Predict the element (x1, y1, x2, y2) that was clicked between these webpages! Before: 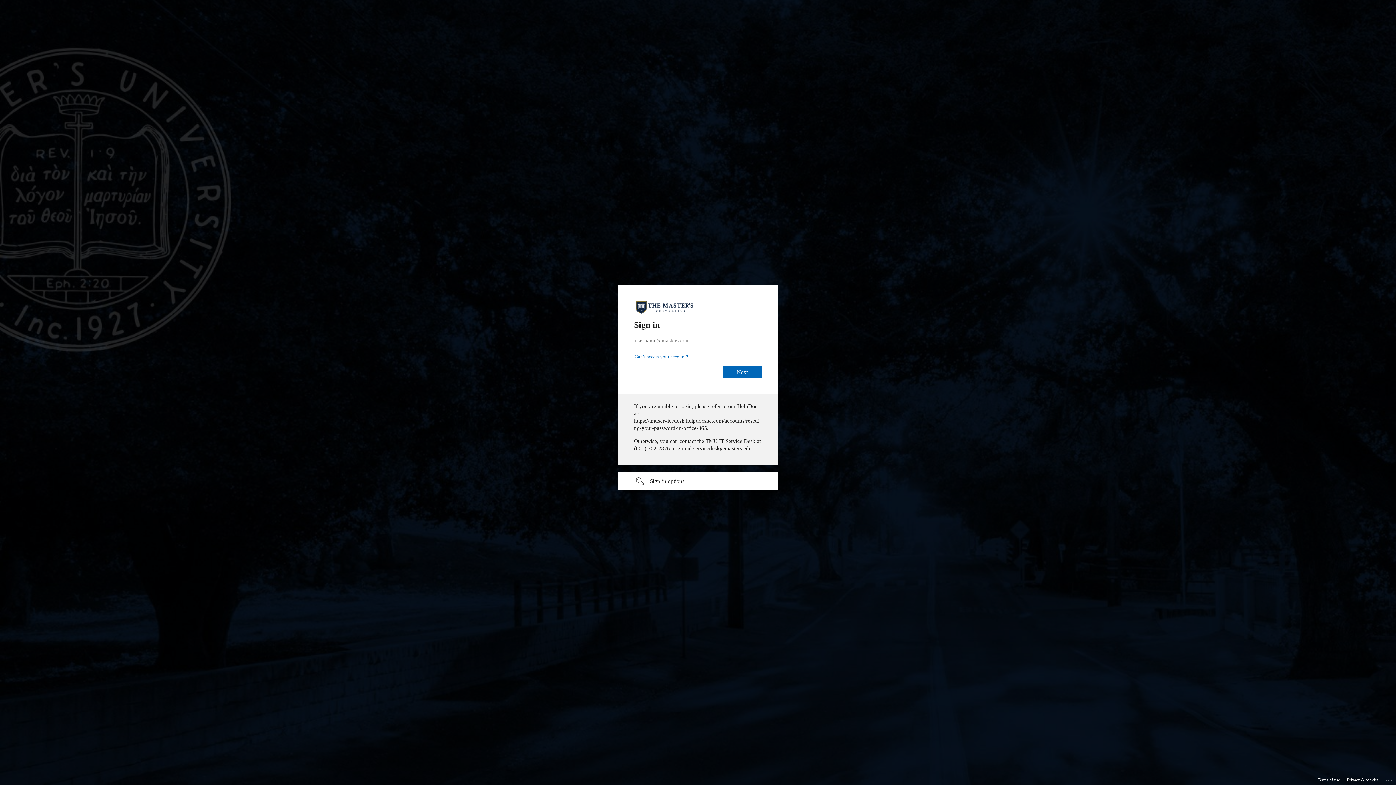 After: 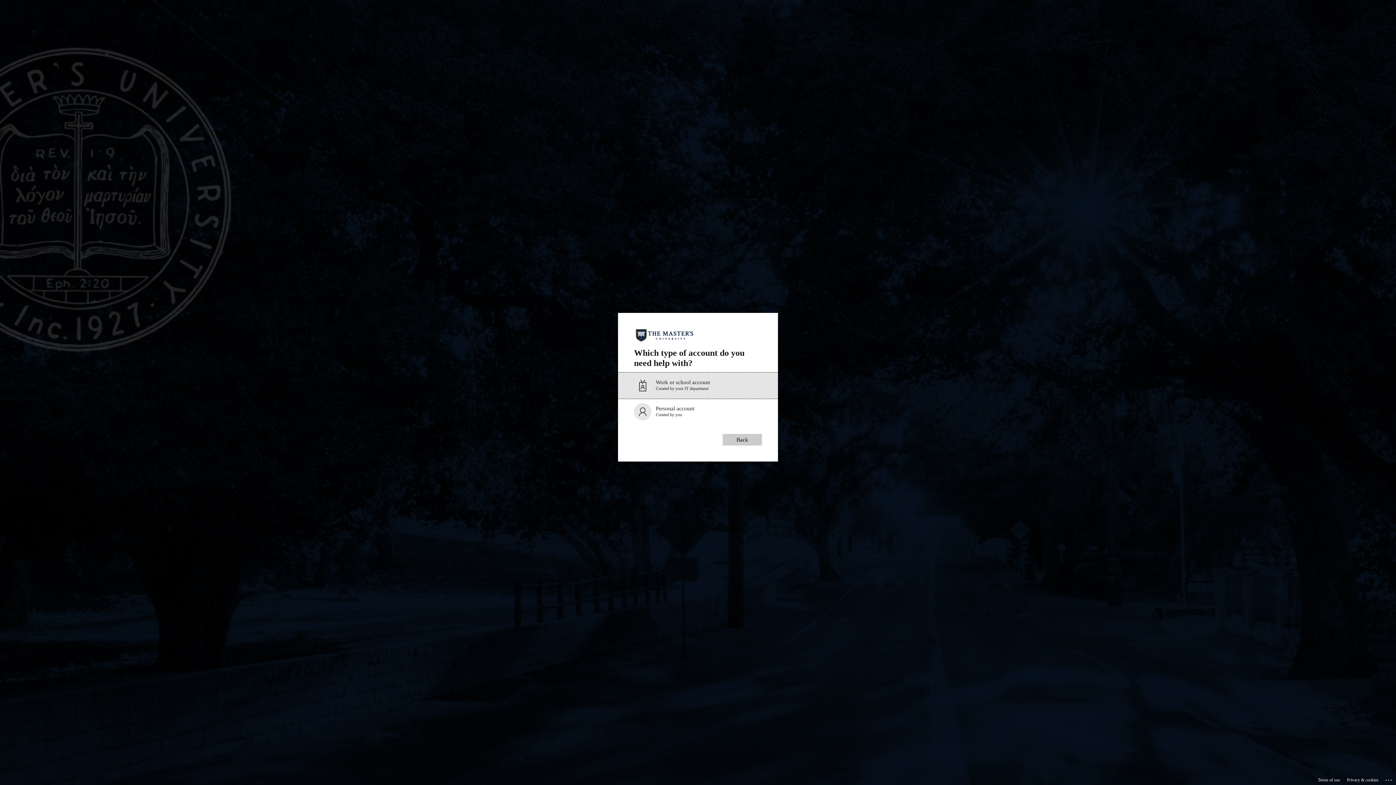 Action: bbox: (692, 354, 746, 359) label: Can’t access your account?